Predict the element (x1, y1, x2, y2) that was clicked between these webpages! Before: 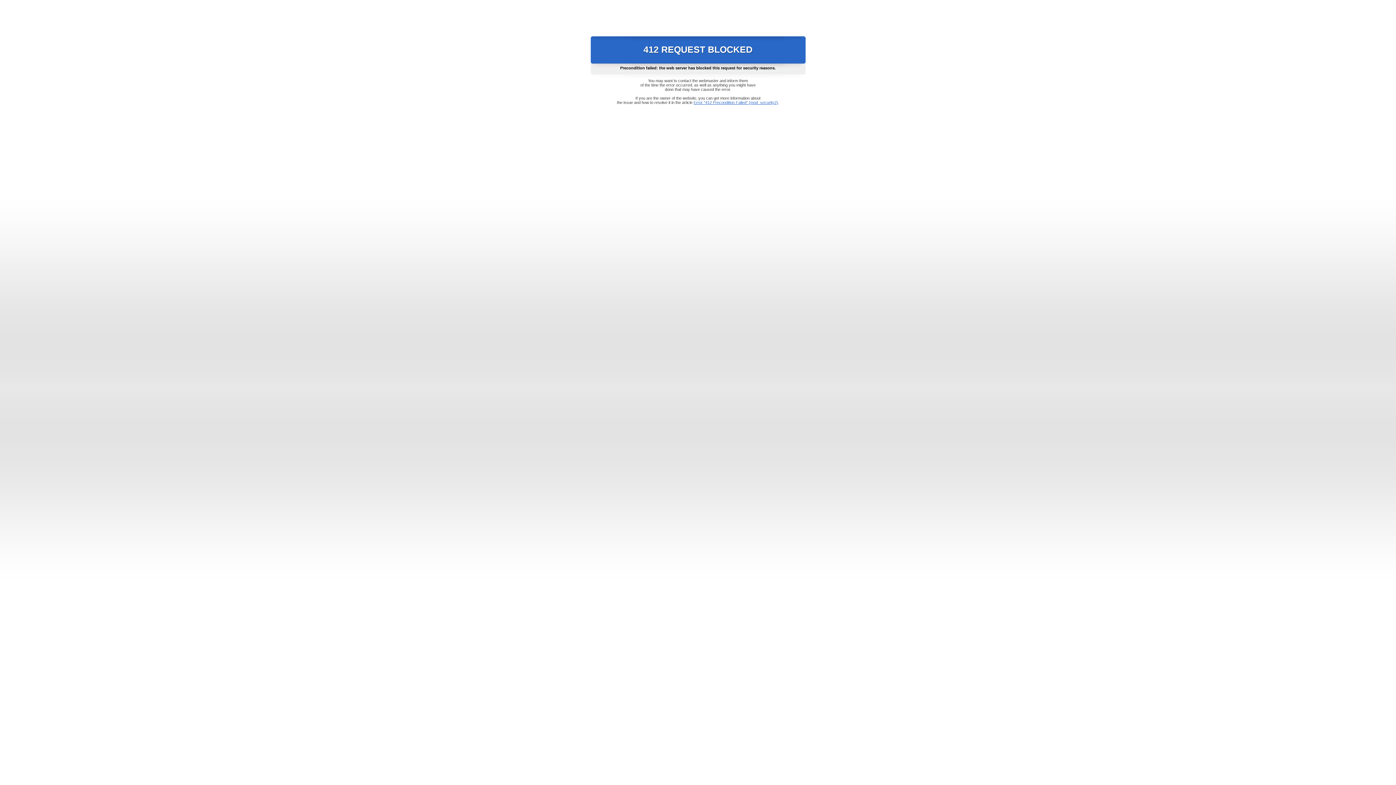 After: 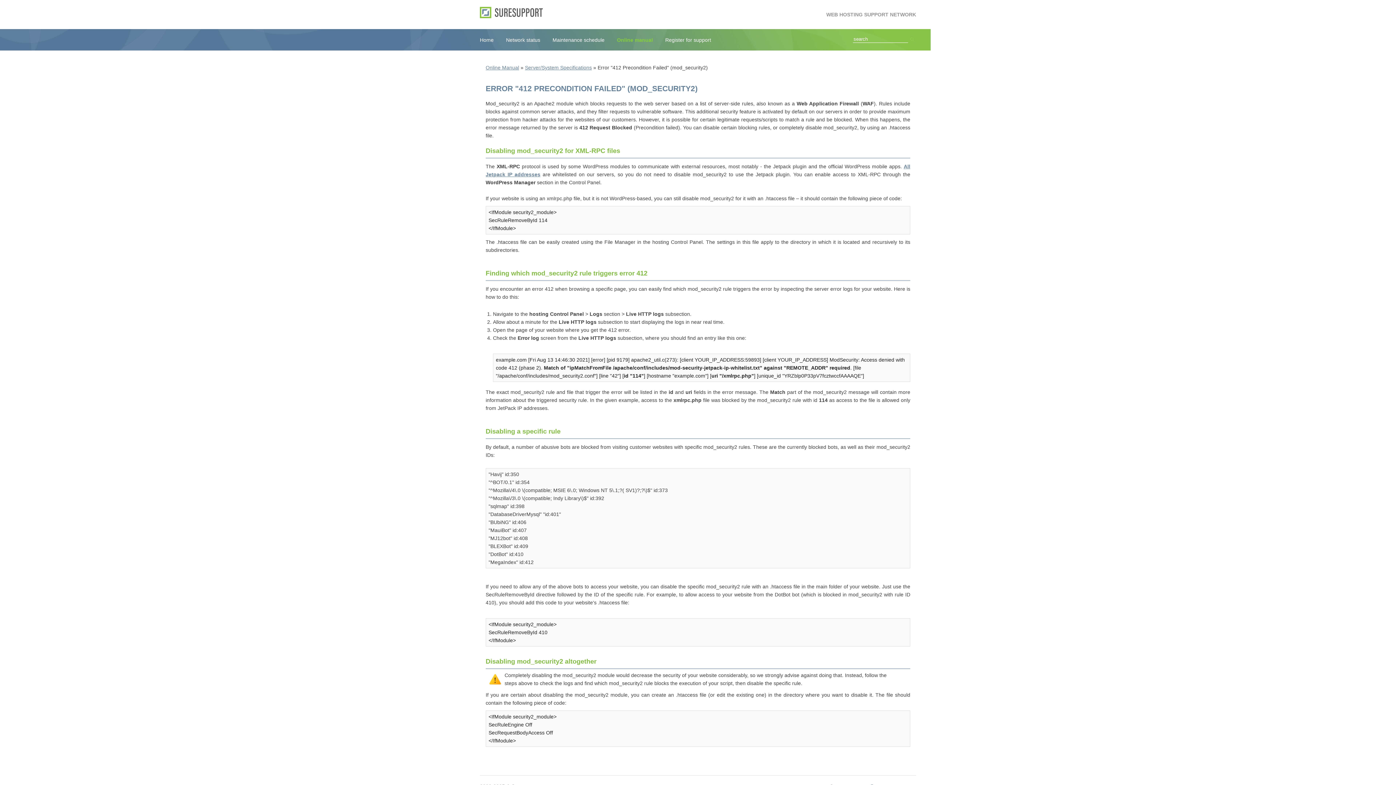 Action: bbox: (693, 100, 778, 104) label: Error "412 Precondition Failed" (mod_security2)